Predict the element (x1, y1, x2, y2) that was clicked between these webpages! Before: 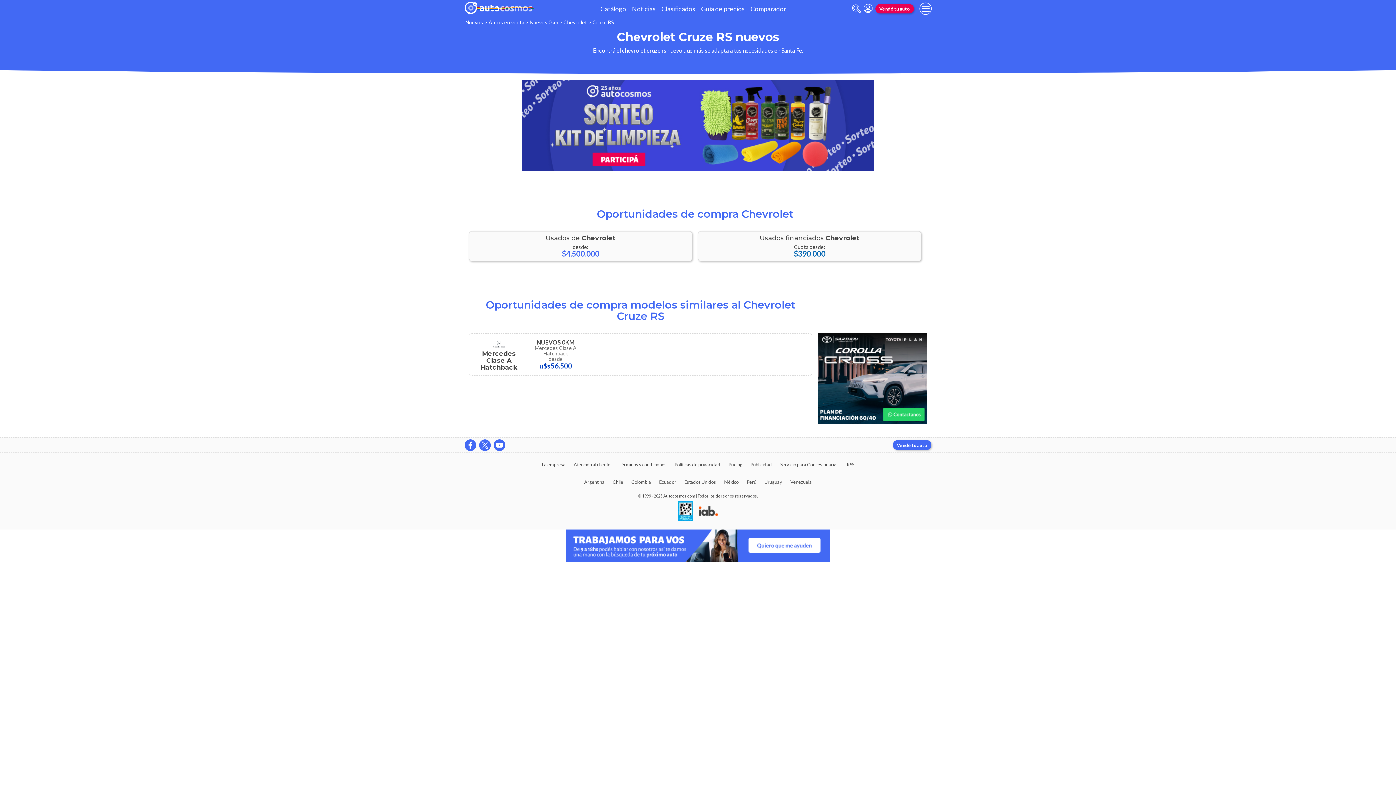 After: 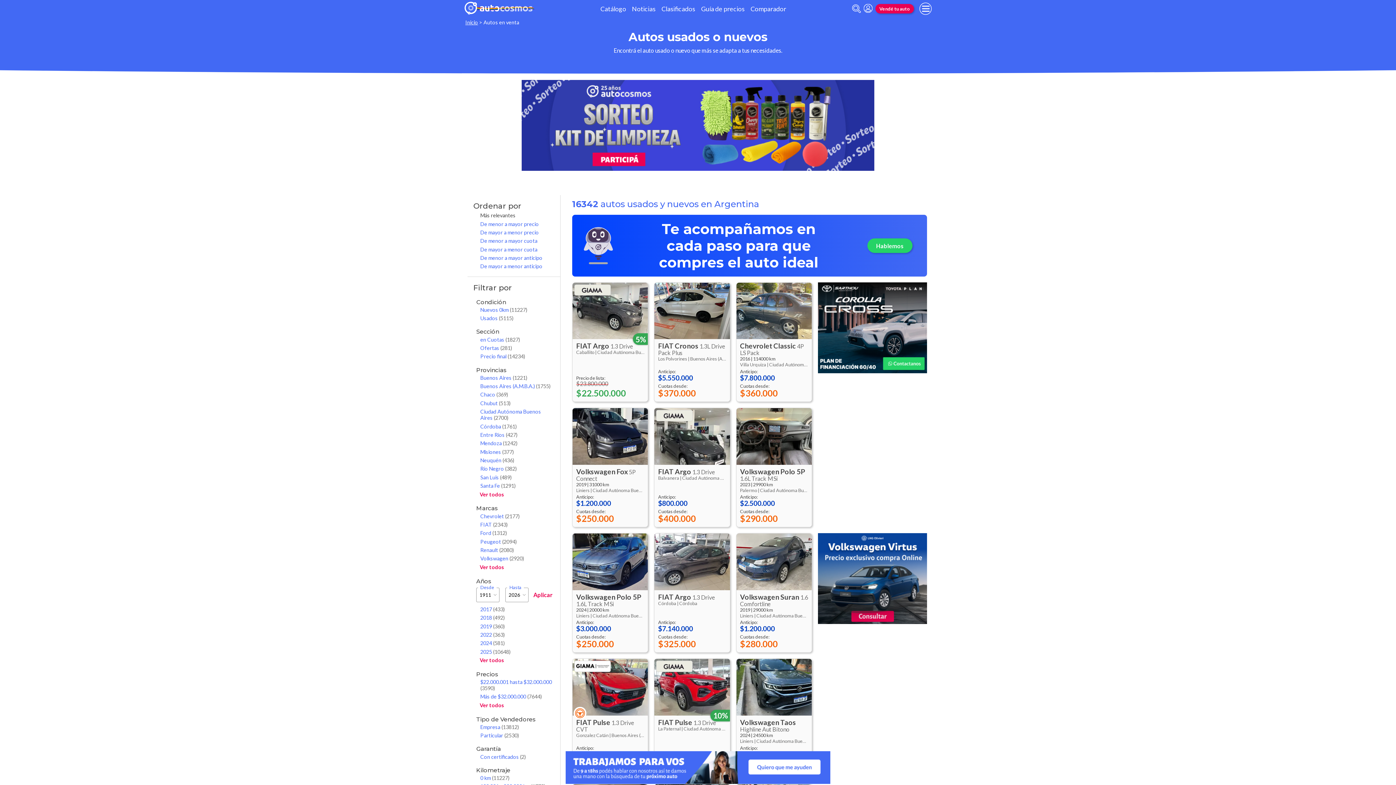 Action: bbox: (658, 2, 698, 15) label: Clasificados